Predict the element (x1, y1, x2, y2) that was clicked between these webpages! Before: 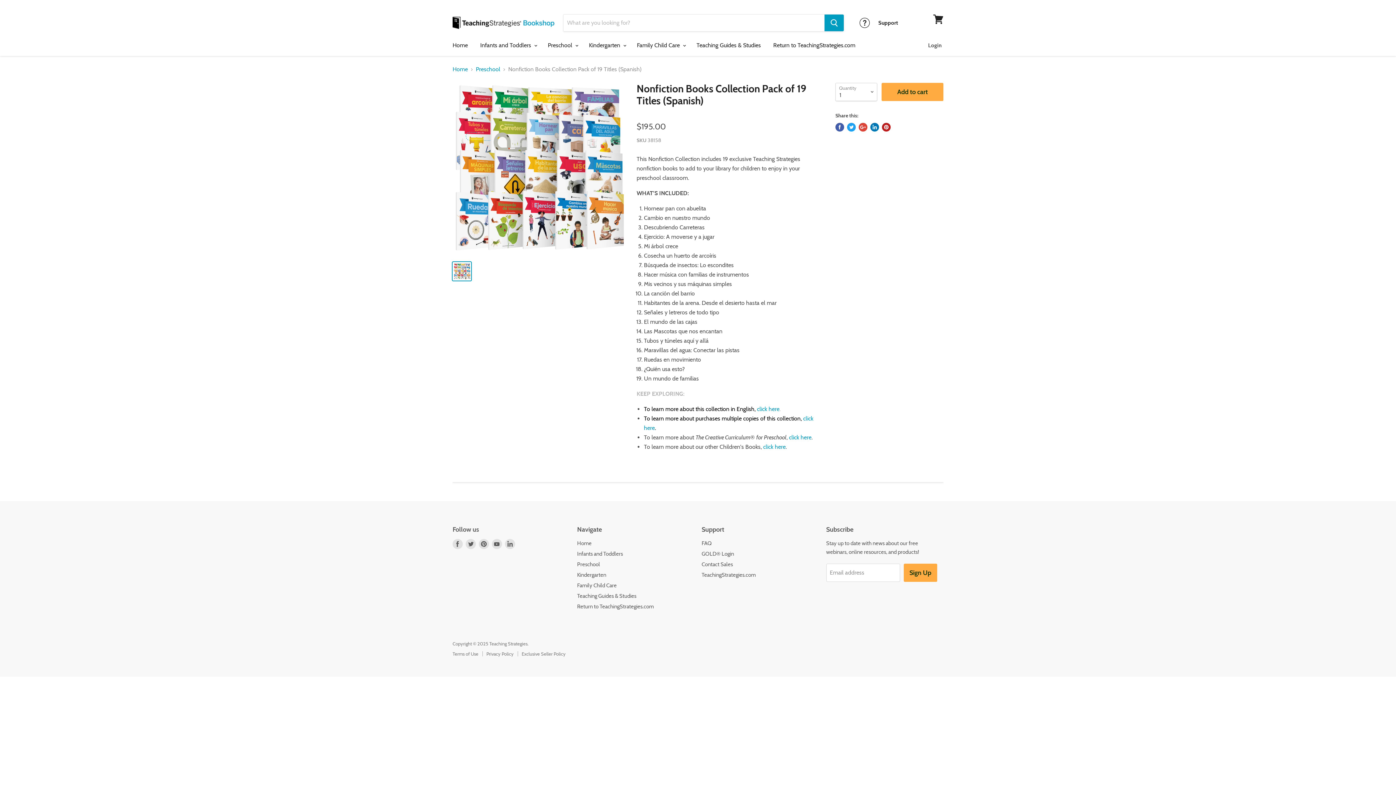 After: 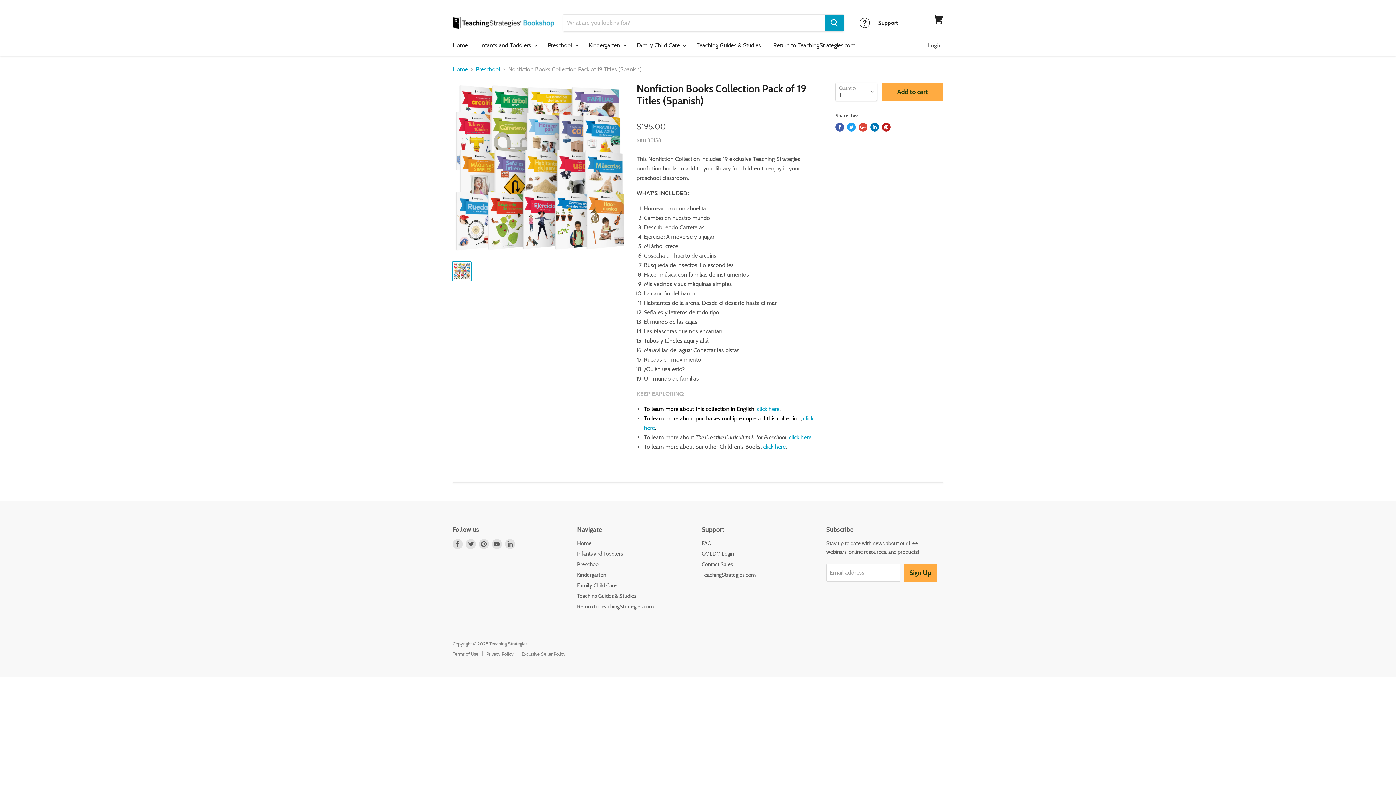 Action: bbox: (847, 122, 856, 131) label: Tweet on Twitter